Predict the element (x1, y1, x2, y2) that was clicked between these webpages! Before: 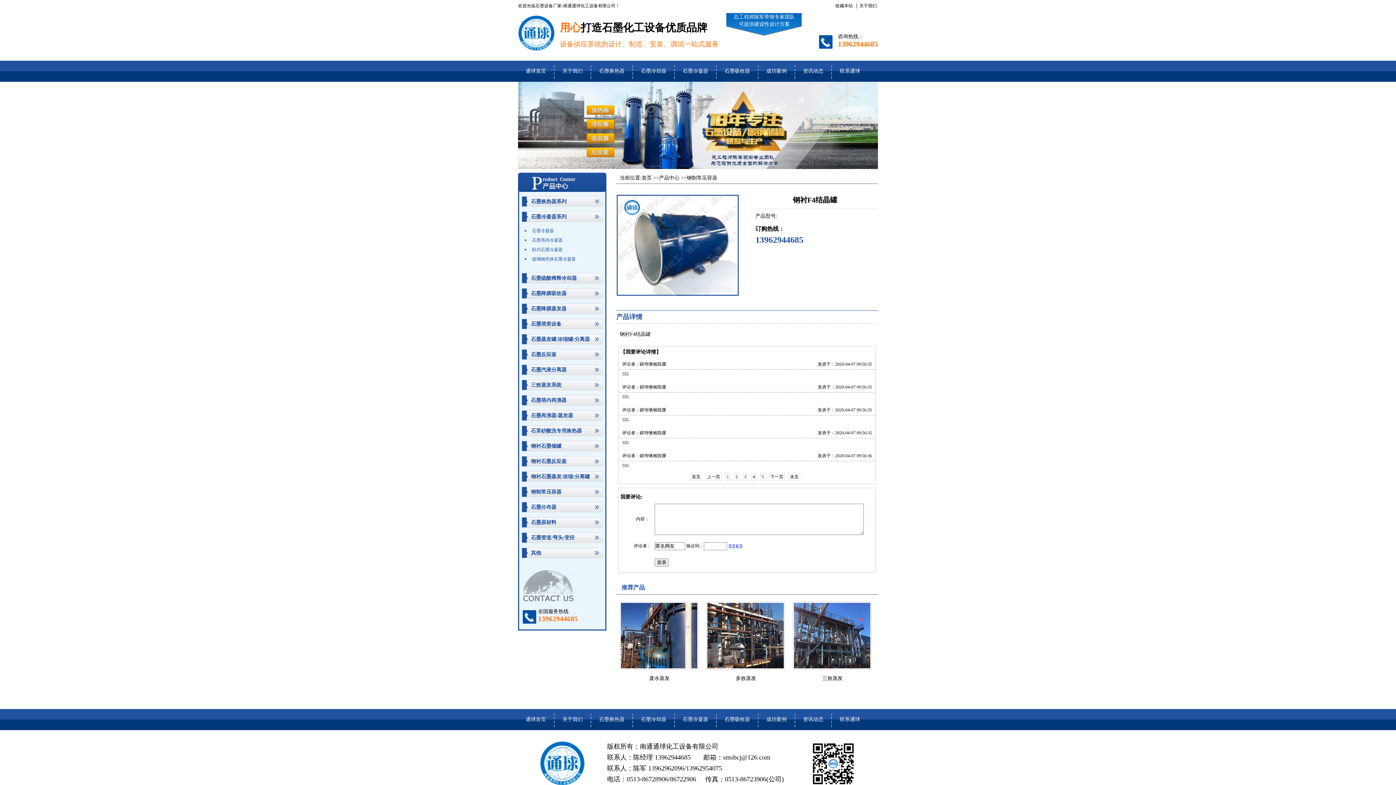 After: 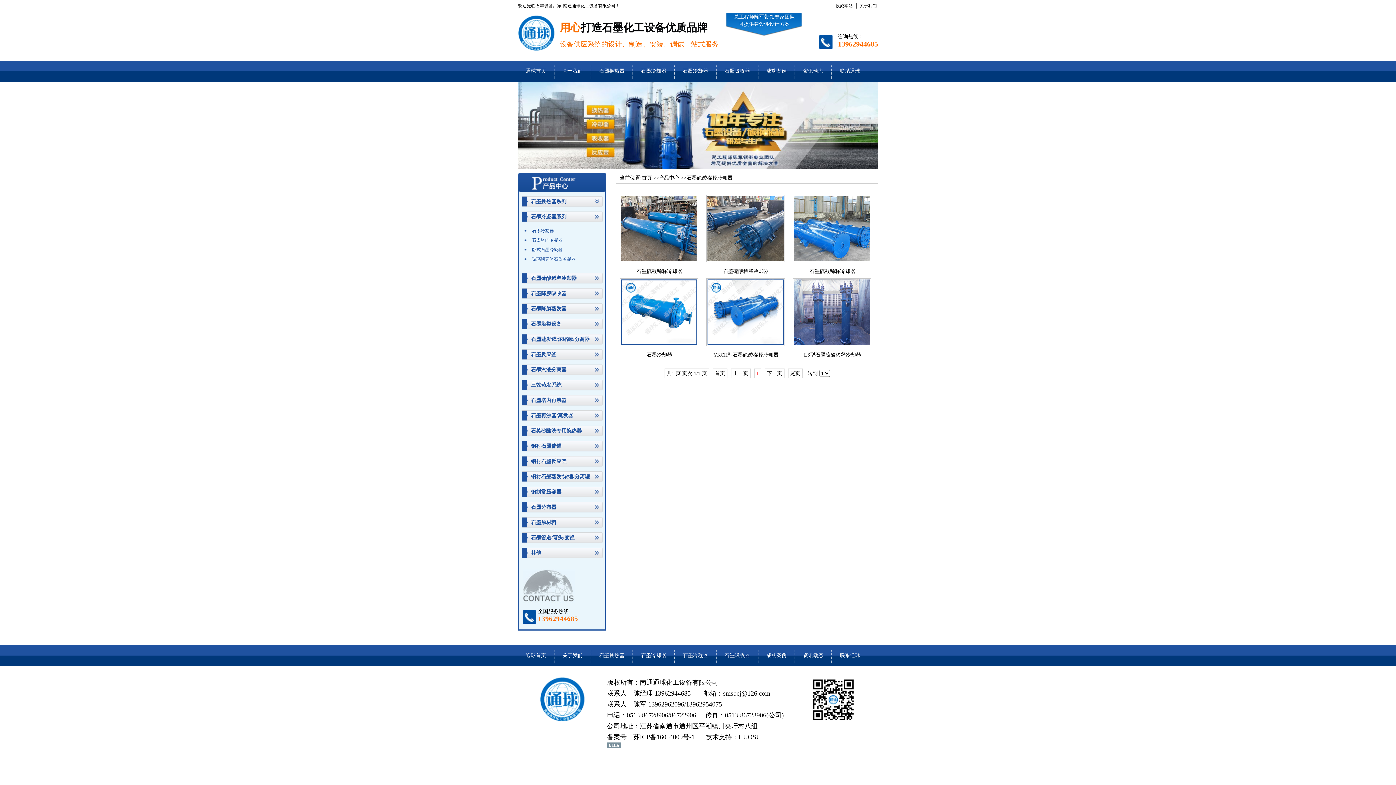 Action: bbox: (675, 60, 716, 81) label: 石墨冷凝器